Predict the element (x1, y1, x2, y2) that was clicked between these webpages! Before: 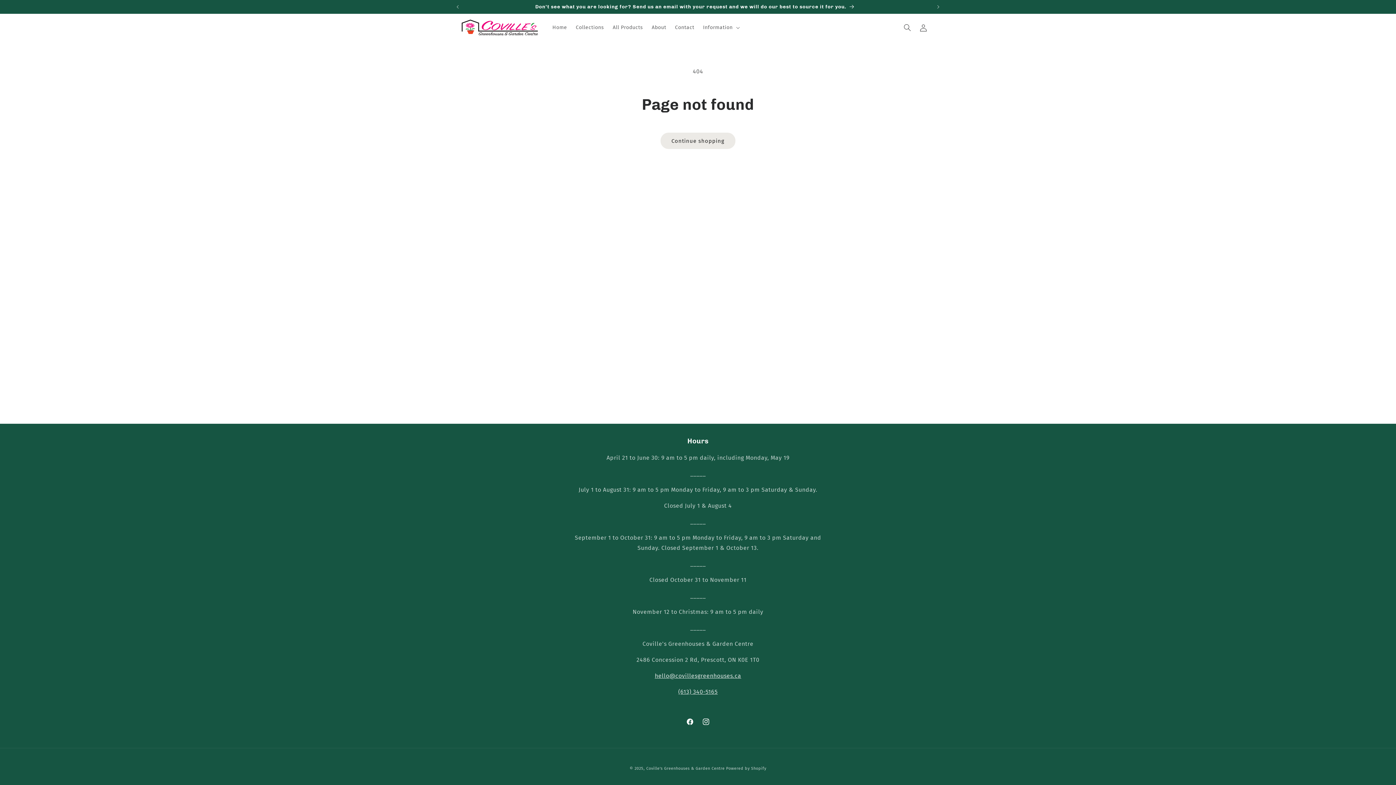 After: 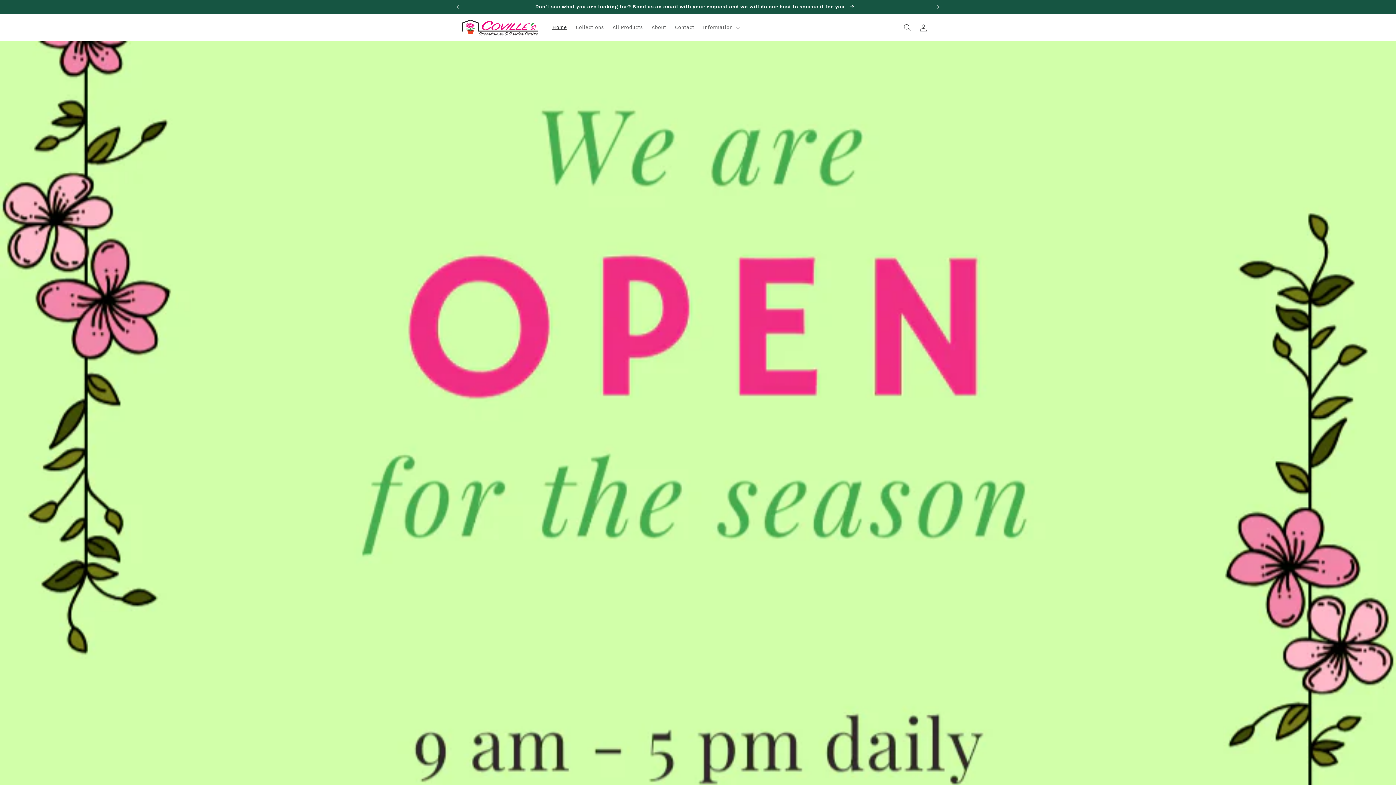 Action: bbox: (459, 16, 540, 38)